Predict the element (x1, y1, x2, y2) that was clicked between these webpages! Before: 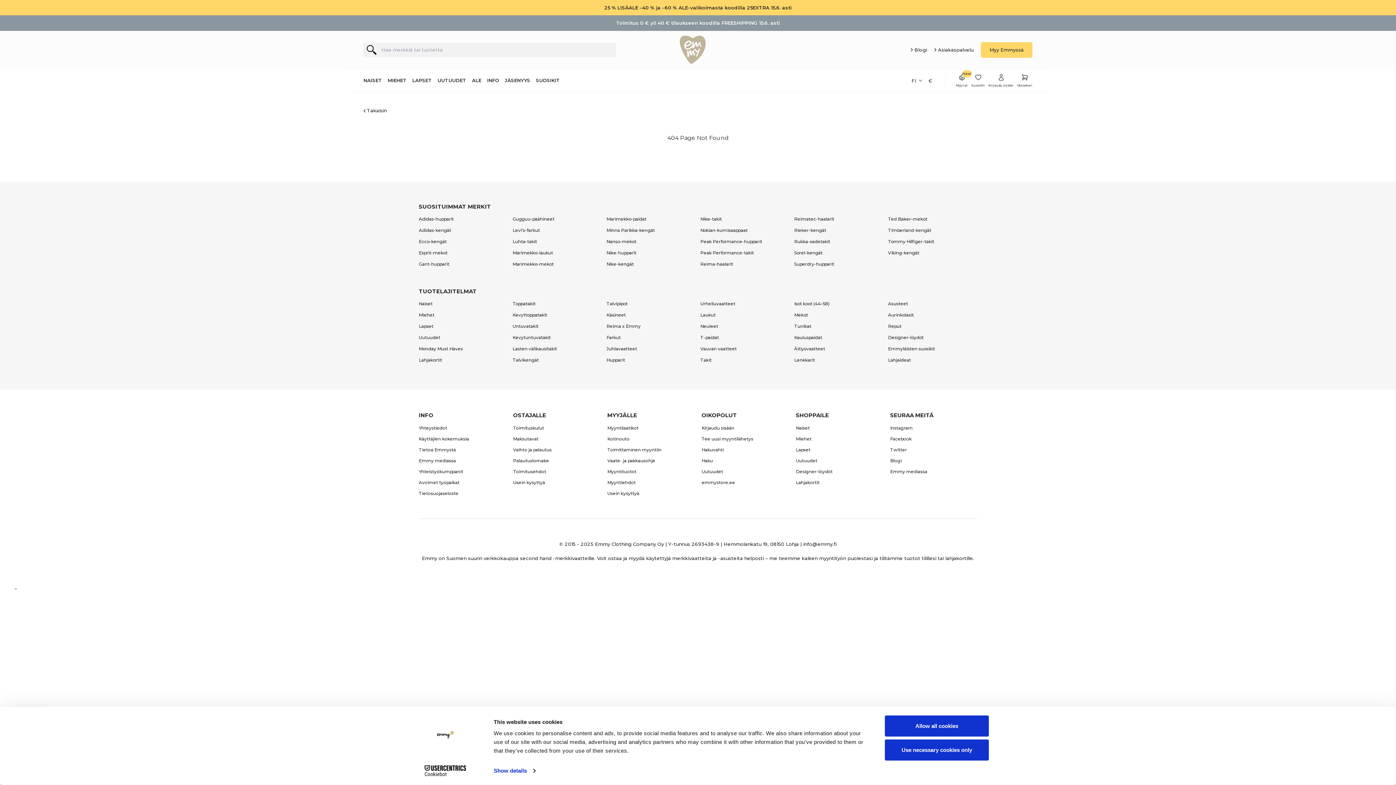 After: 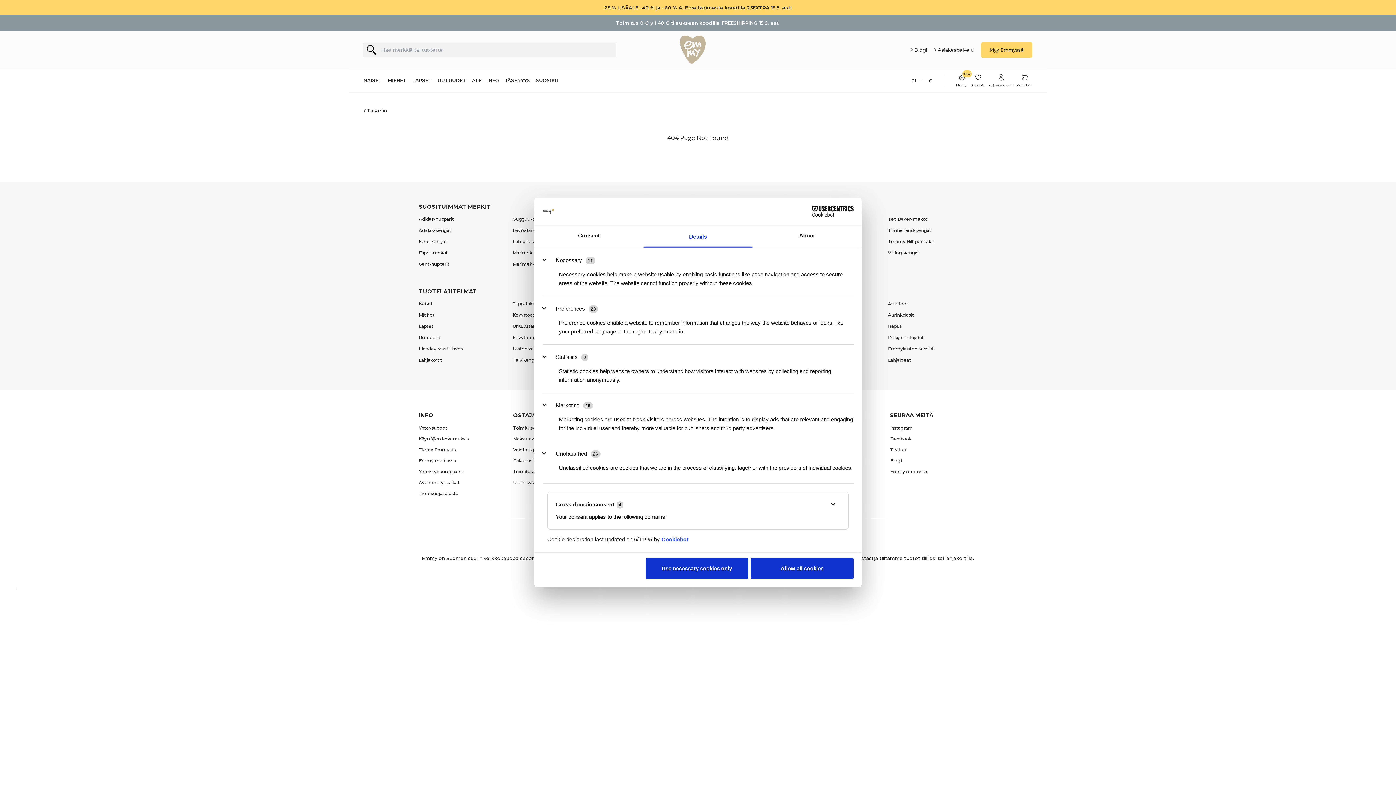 Action: label: Show details bbox: (493, 765, 535, 776)